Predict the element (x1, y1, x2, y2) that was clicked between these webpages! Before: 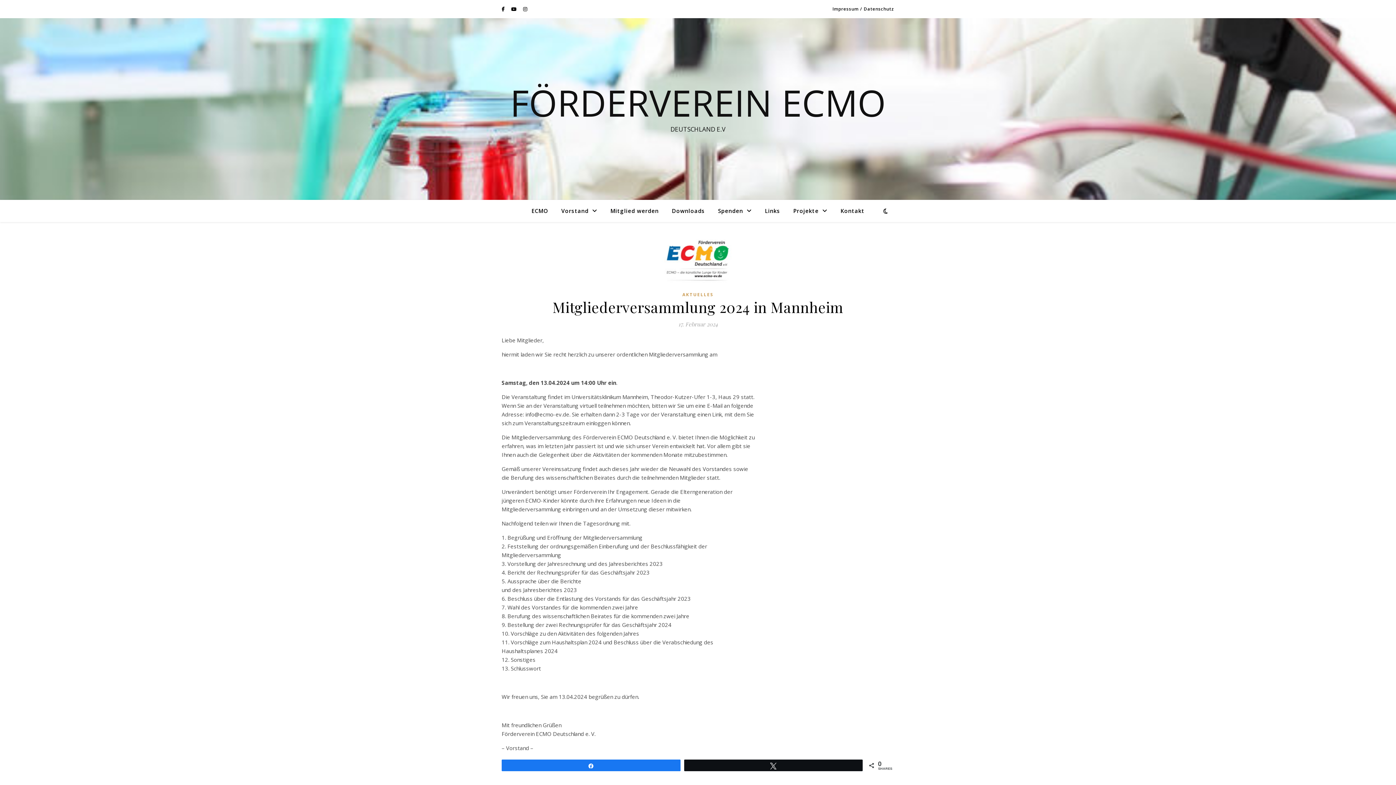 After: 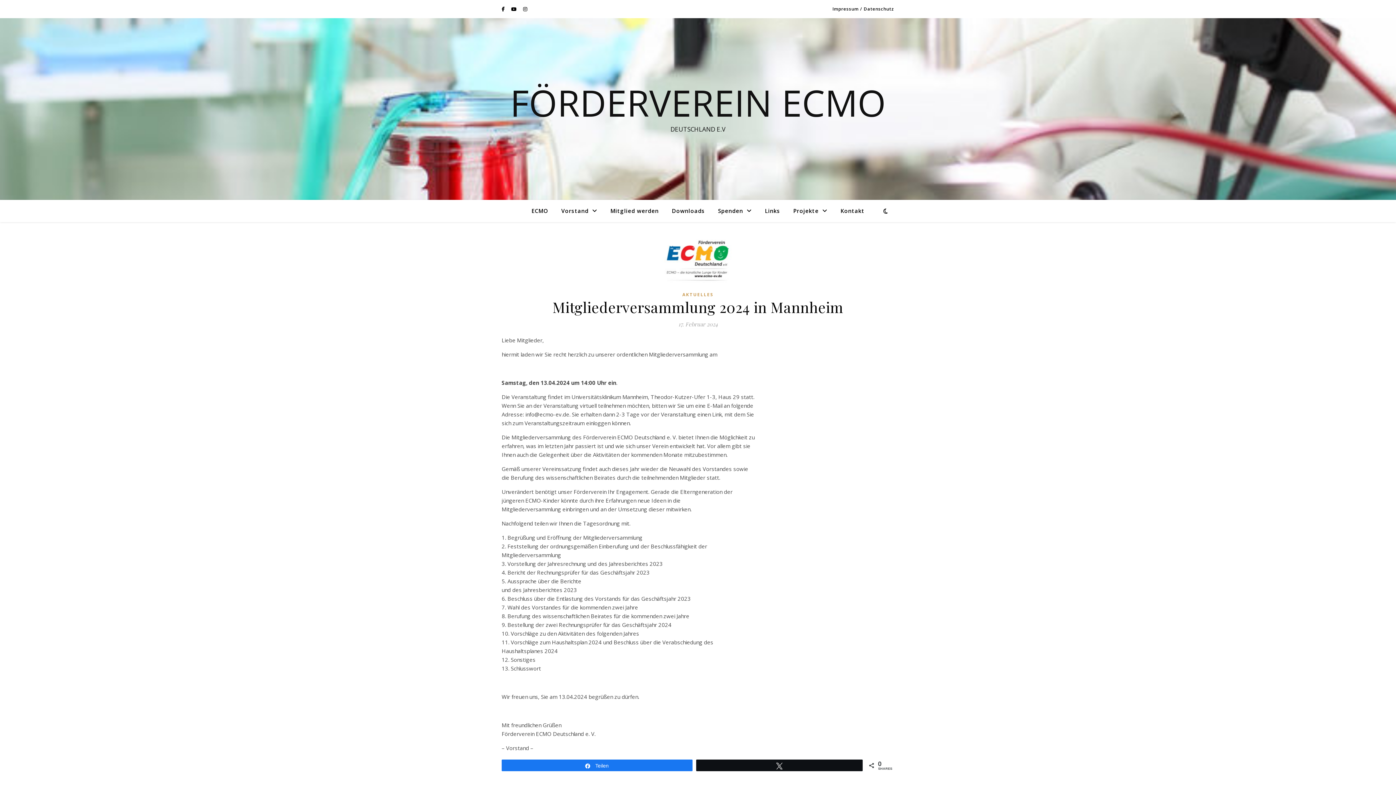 Action: bbox: (502, 760, 680, 771) label: Teilen